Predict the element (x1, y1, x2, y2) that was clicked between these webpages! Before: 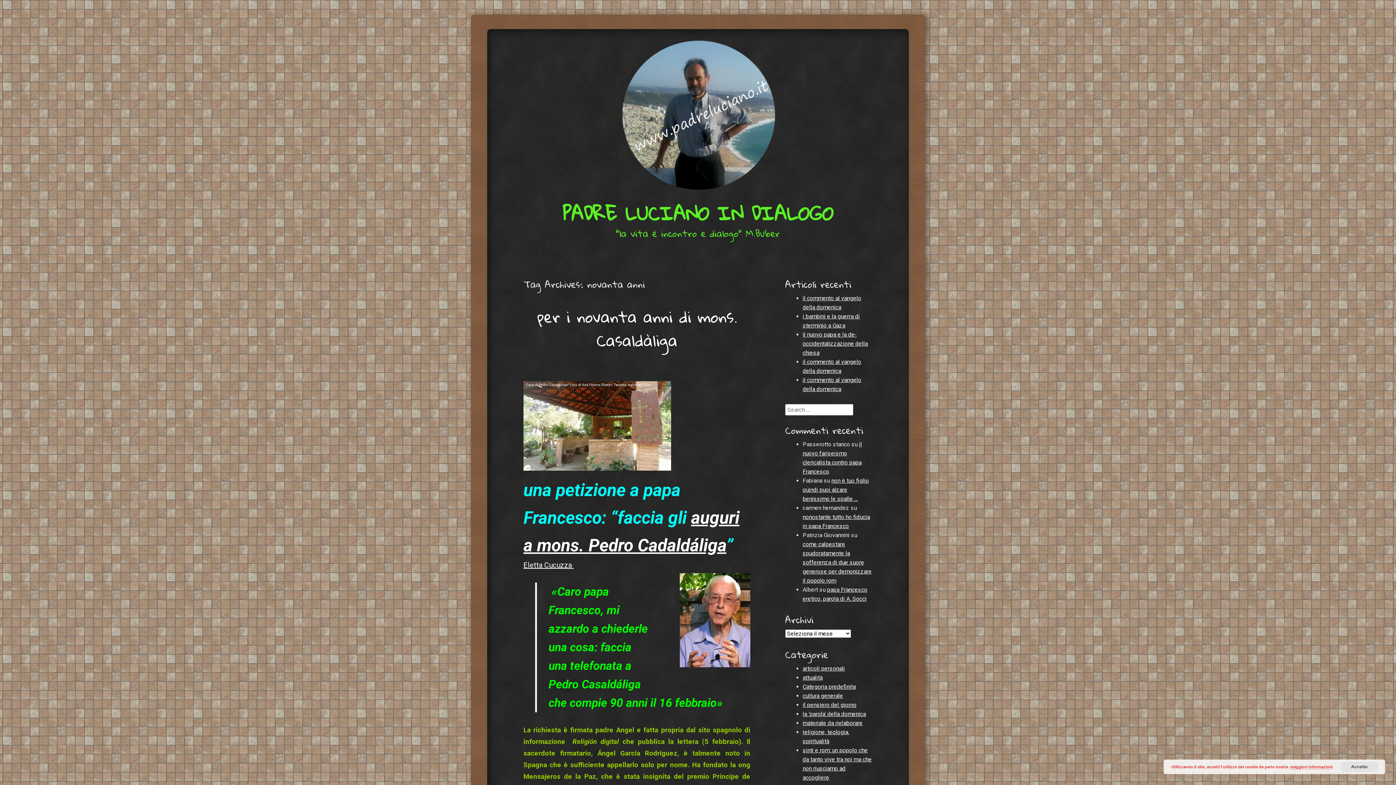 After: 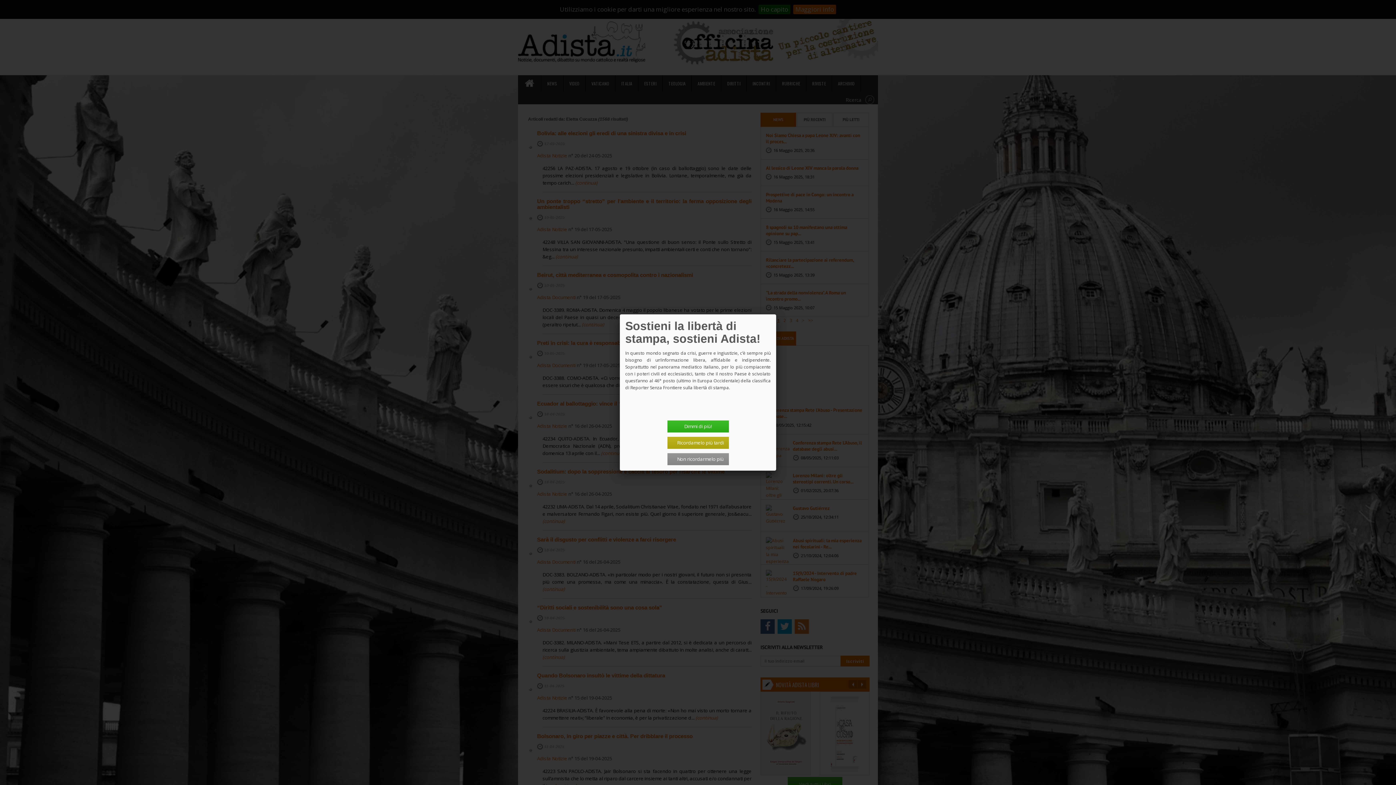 Action: bbox: (523, 560, 573, 569) label: Eletta Cucuzza 